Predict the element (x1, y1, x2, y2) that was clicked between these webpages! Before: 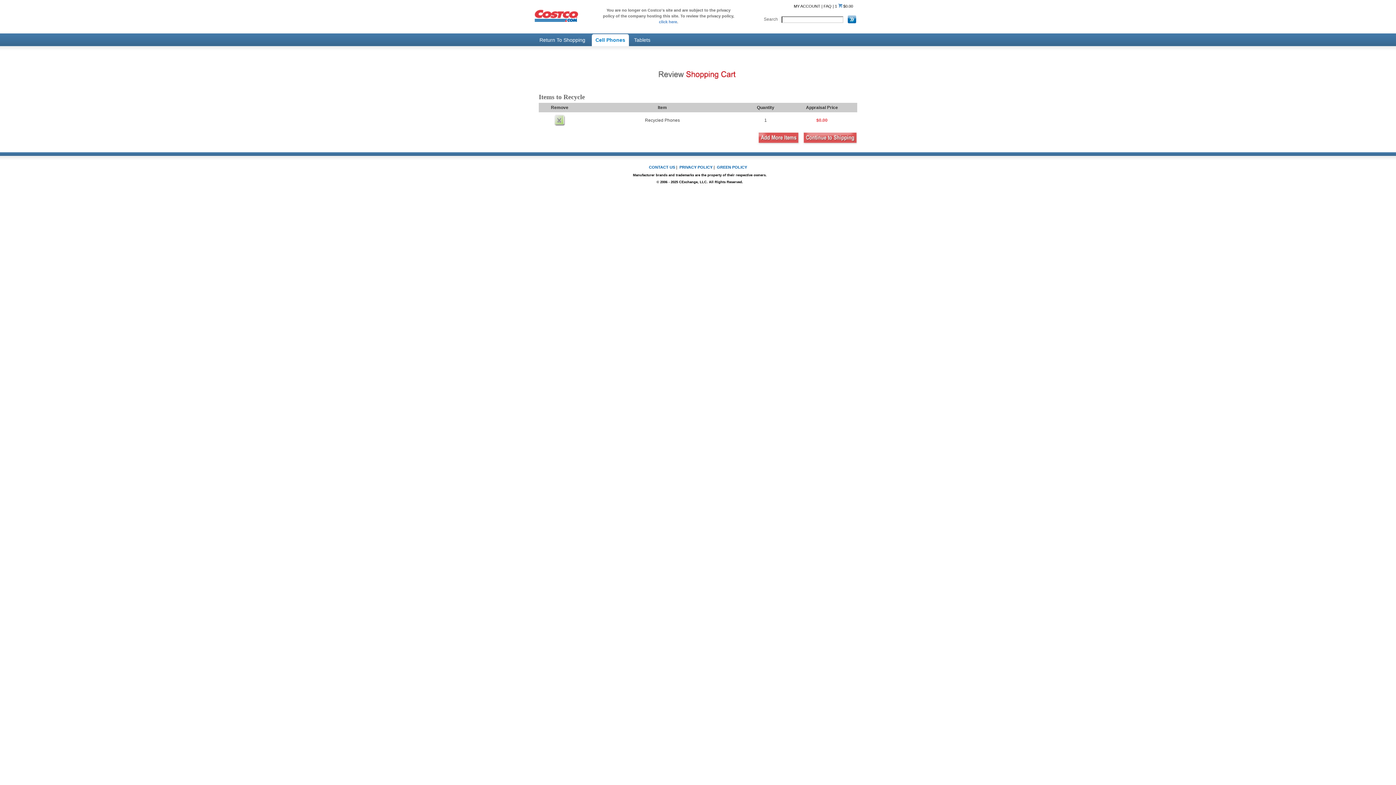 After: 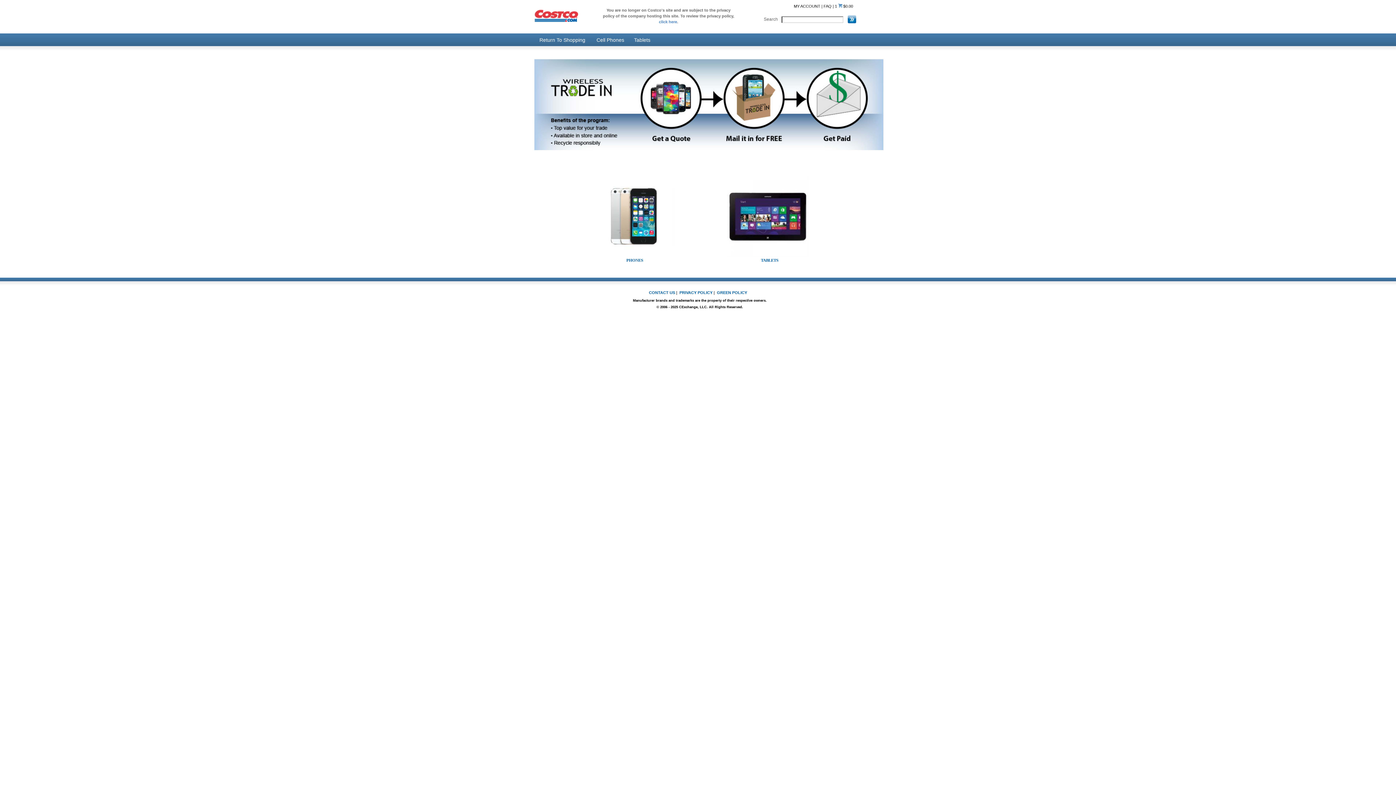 Action: bbox: (747, 146, 801, 151)